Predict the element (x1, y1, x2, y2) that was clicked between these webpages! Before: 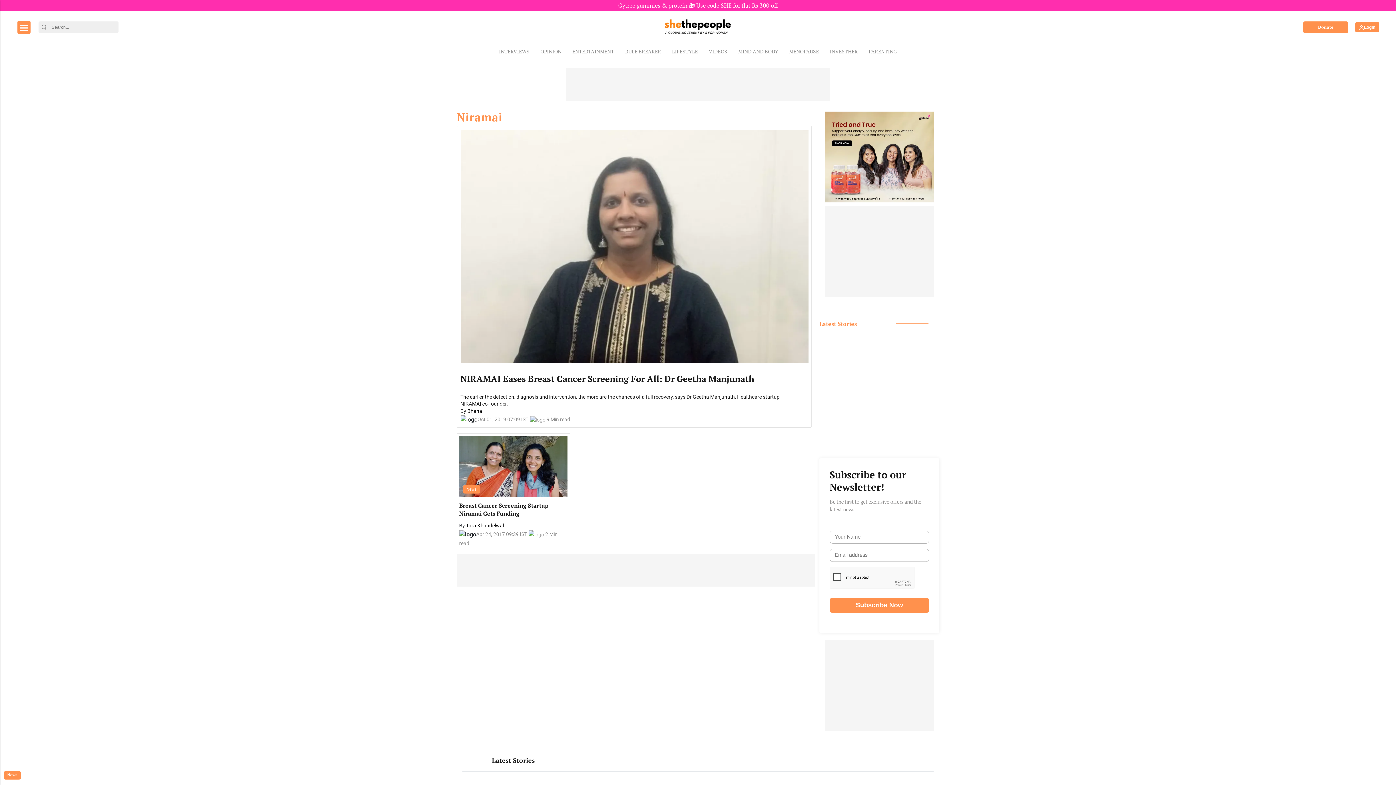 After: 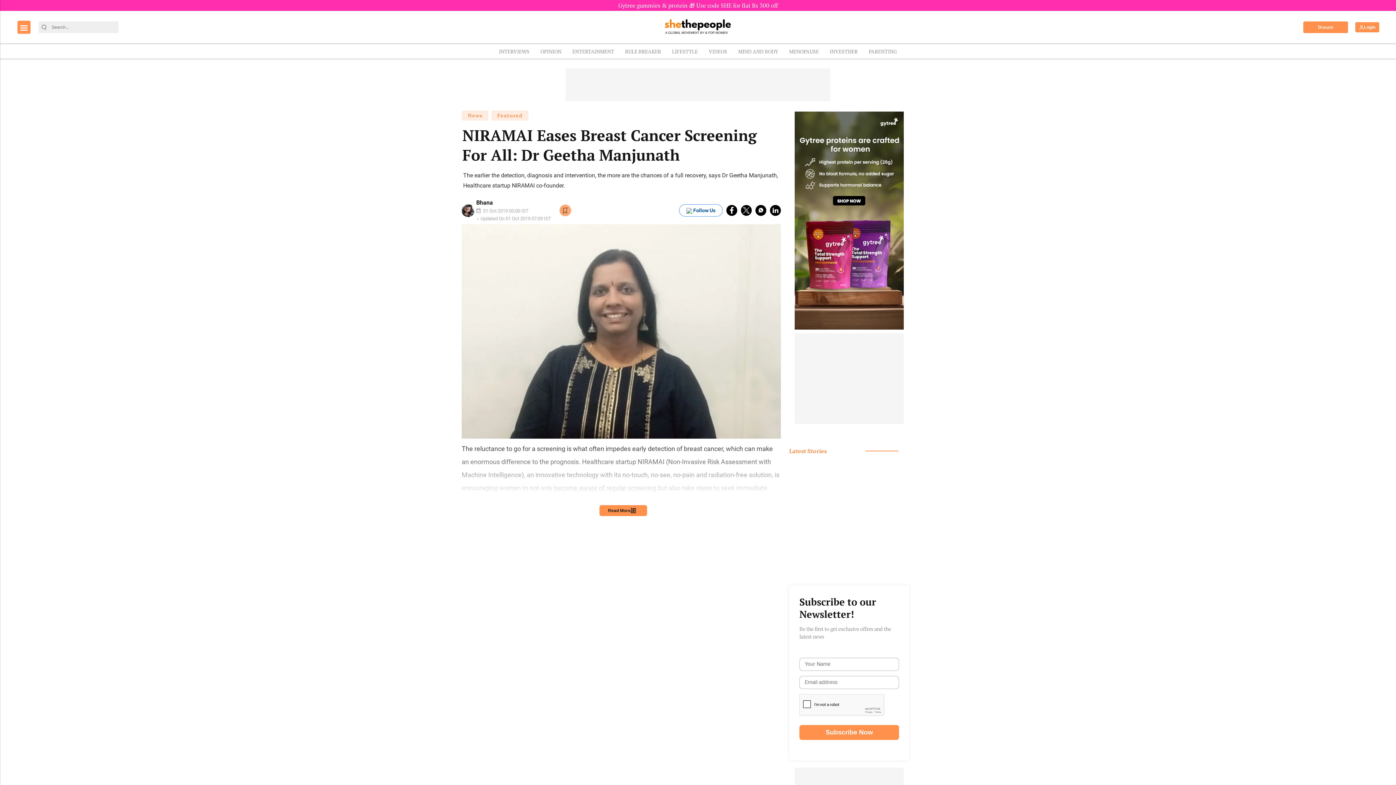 Action: bbox: (460, 367, 808, 407) label: NIRAMAI Eases Breast Cancer Screening For All: Dr Geetha Manjunath

The earlier the detection, diagnosis and intervention, the more are the chances of a full recovery, says Dr Geetha Manjunath, Healthcare startup NIRAMAI co-founder.